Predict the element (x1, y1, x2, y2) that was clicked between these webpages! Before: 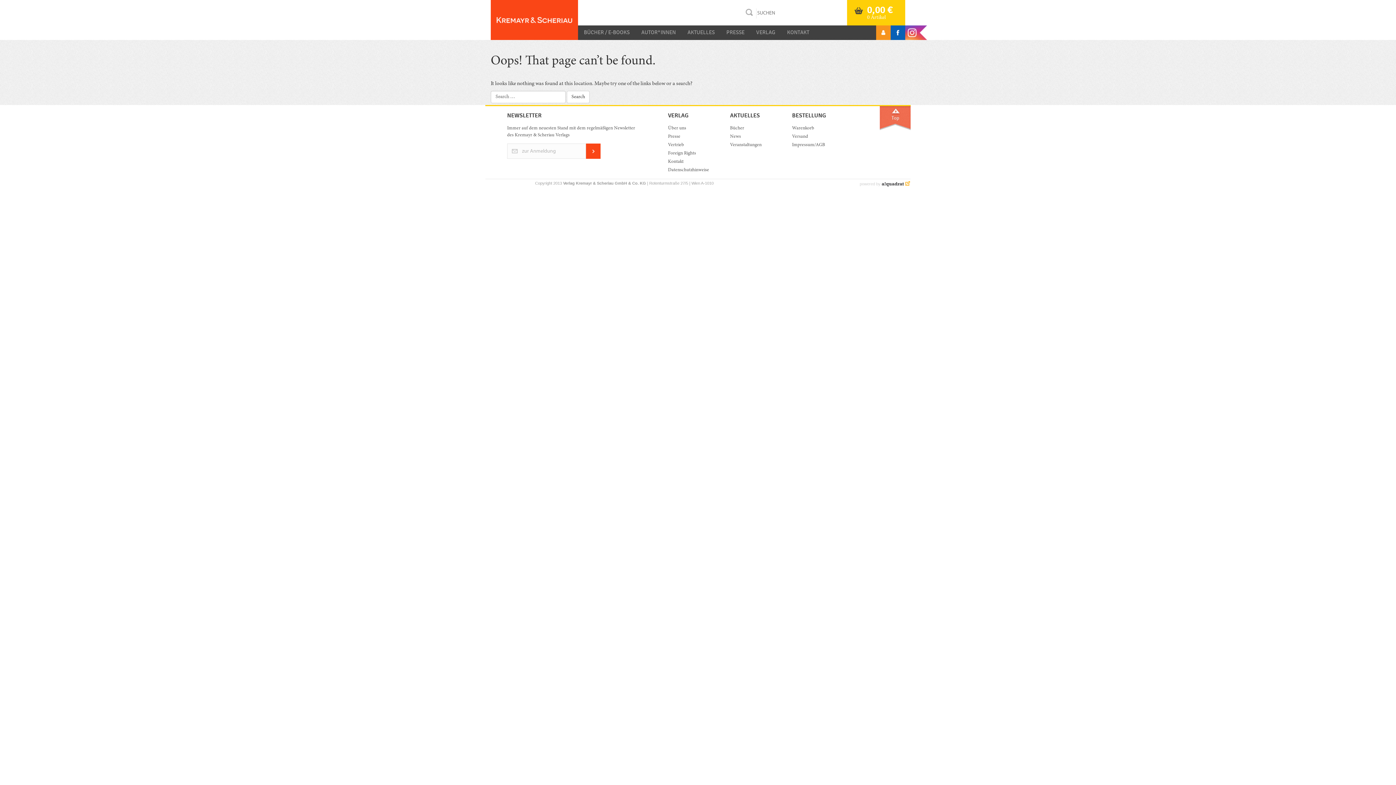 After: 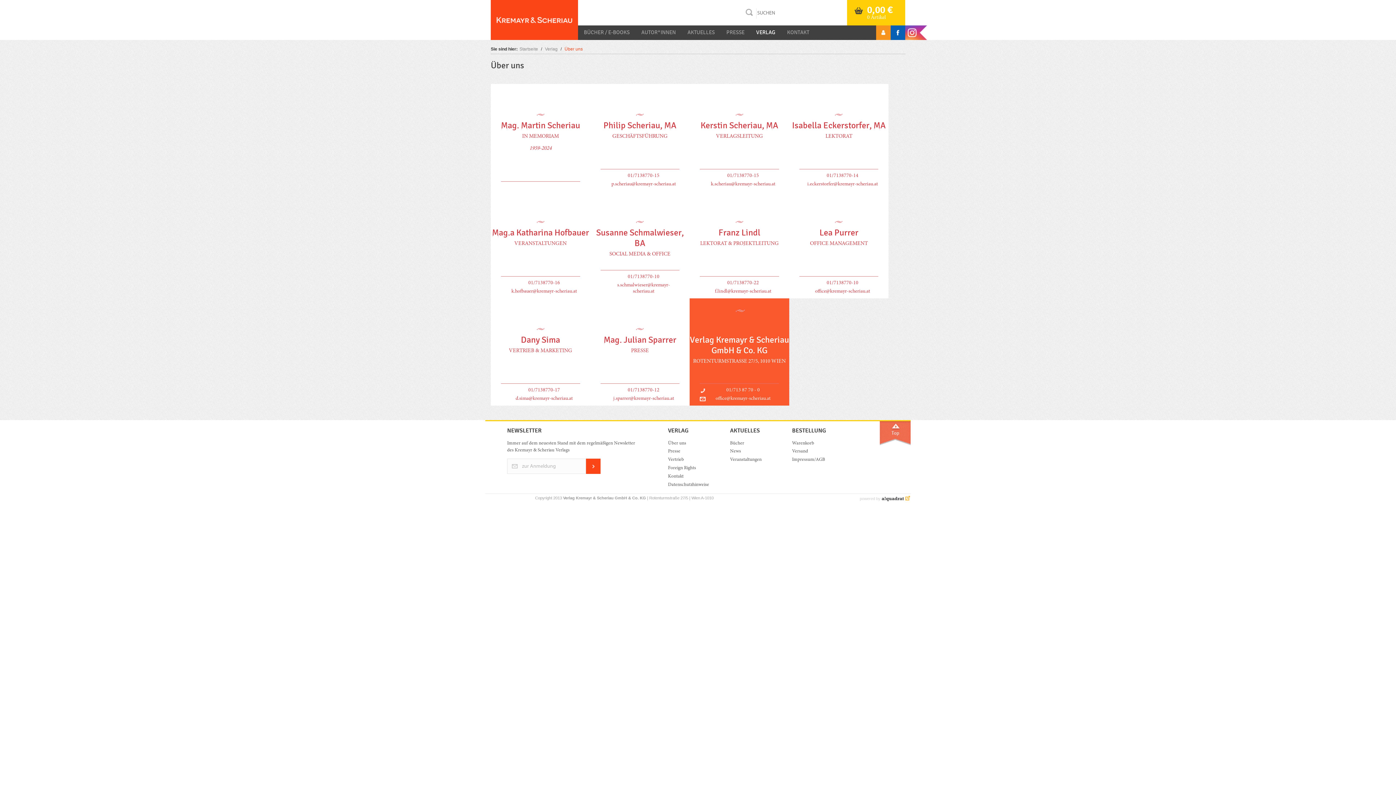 Action: label: VERLAG bbox: (750, 25, 781, 39)